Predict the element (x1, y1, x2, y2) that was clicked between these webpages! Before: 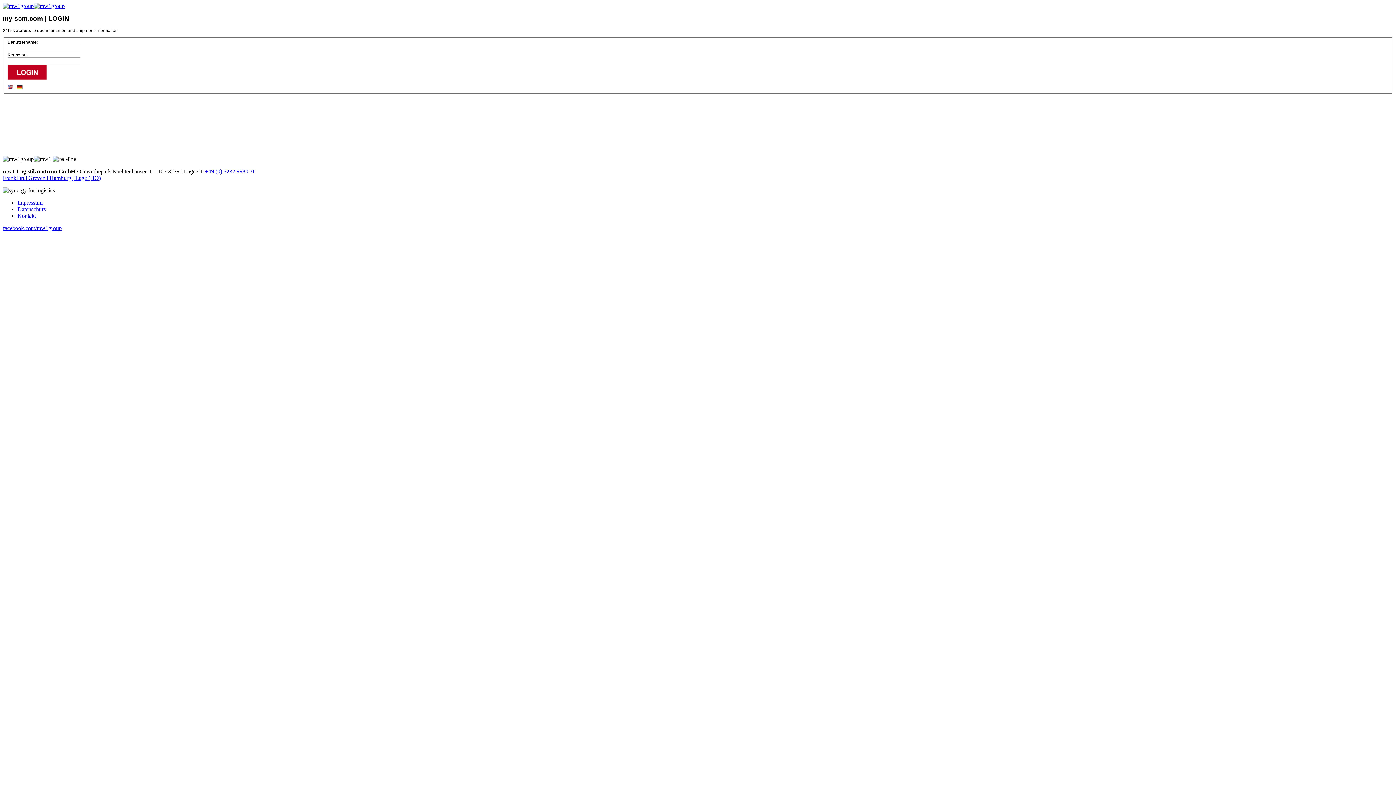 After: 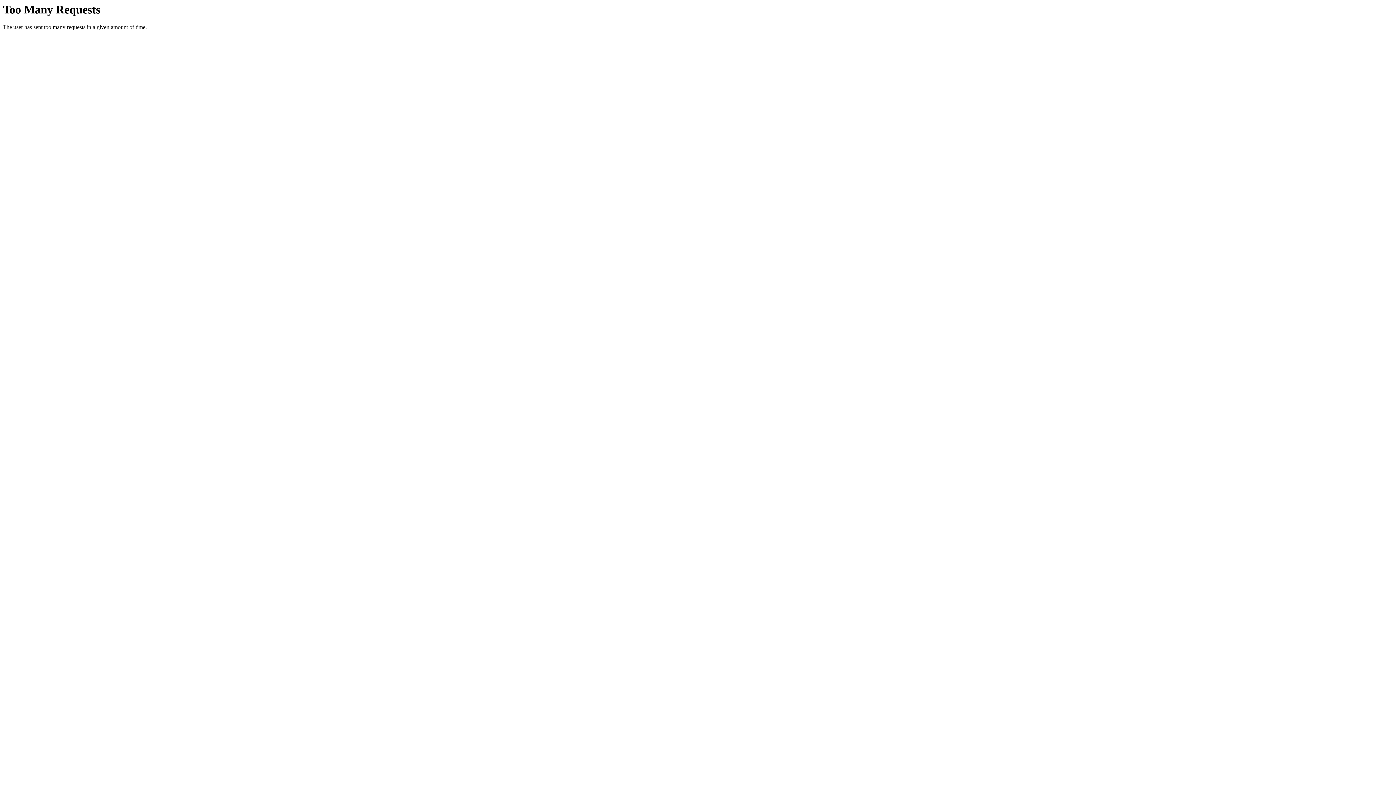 Action: bbox: (17, 199, 42, 205) label: Impressum